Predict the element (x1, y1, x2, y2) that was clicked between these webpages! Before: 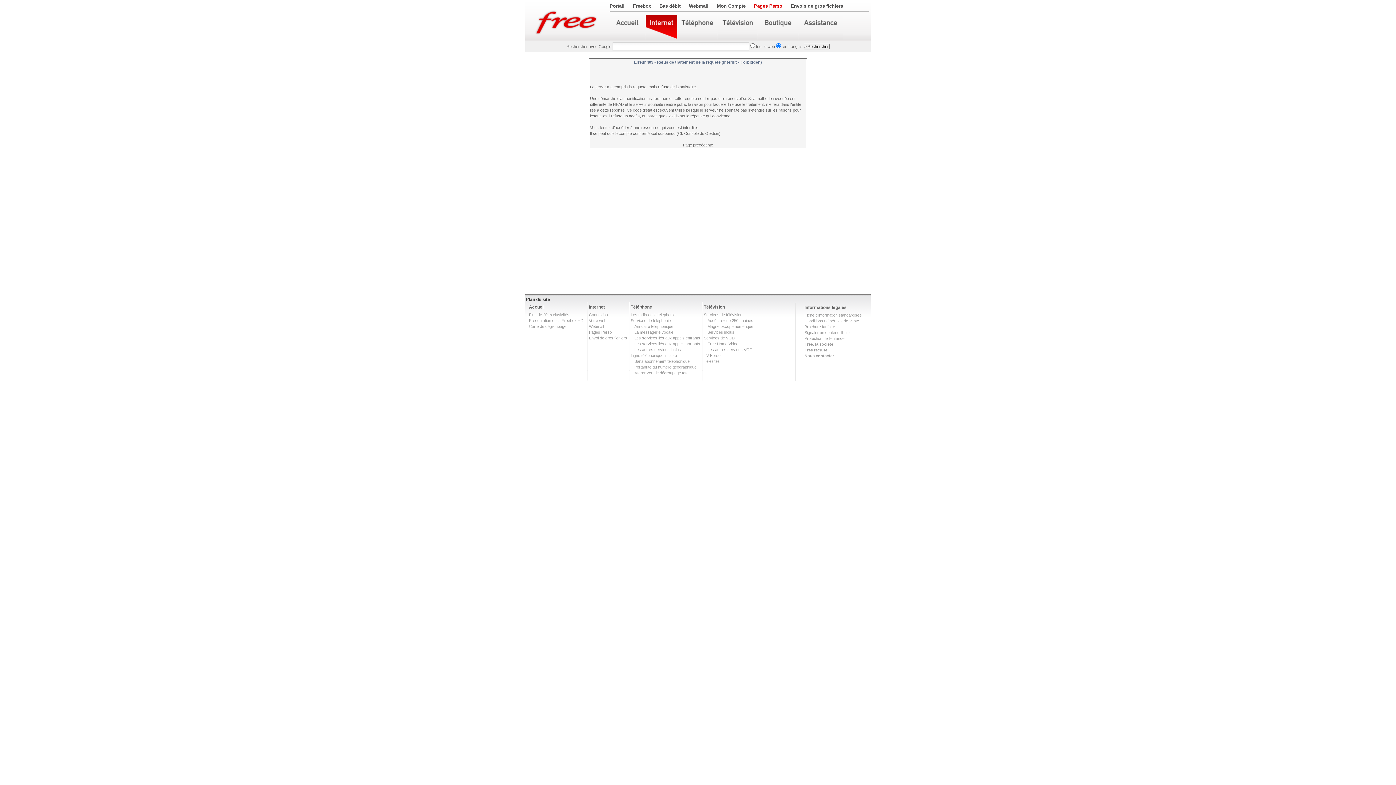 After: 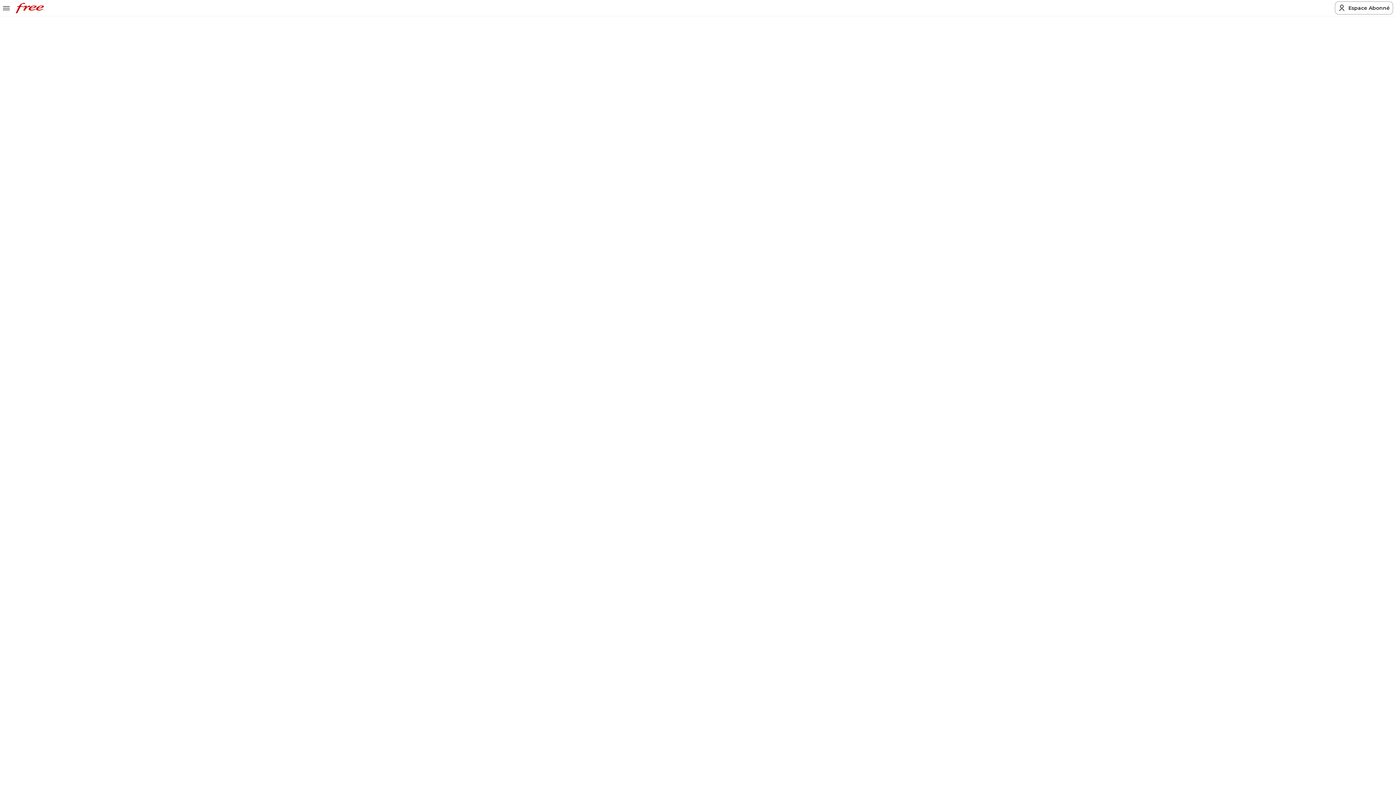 Action: bbox: (798, 15, 843, 40)